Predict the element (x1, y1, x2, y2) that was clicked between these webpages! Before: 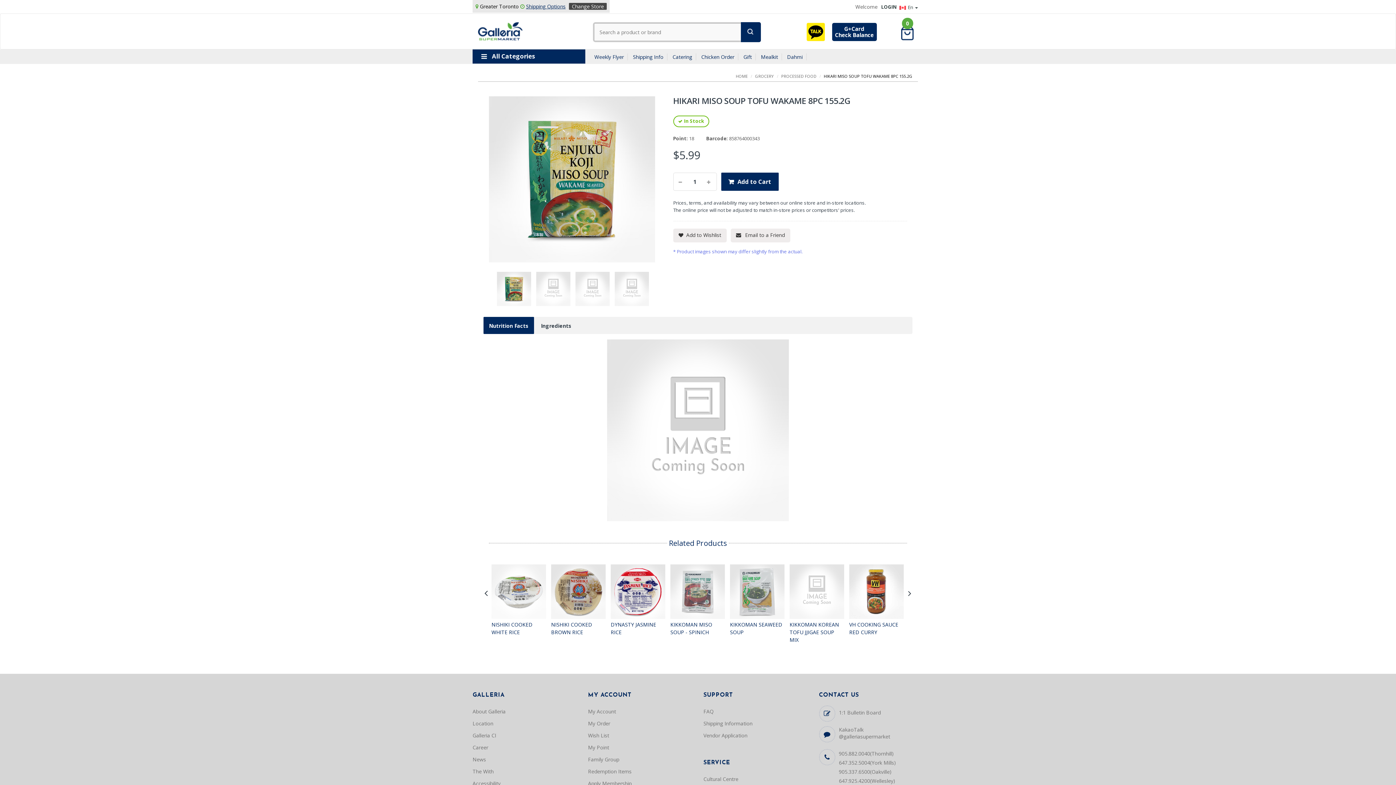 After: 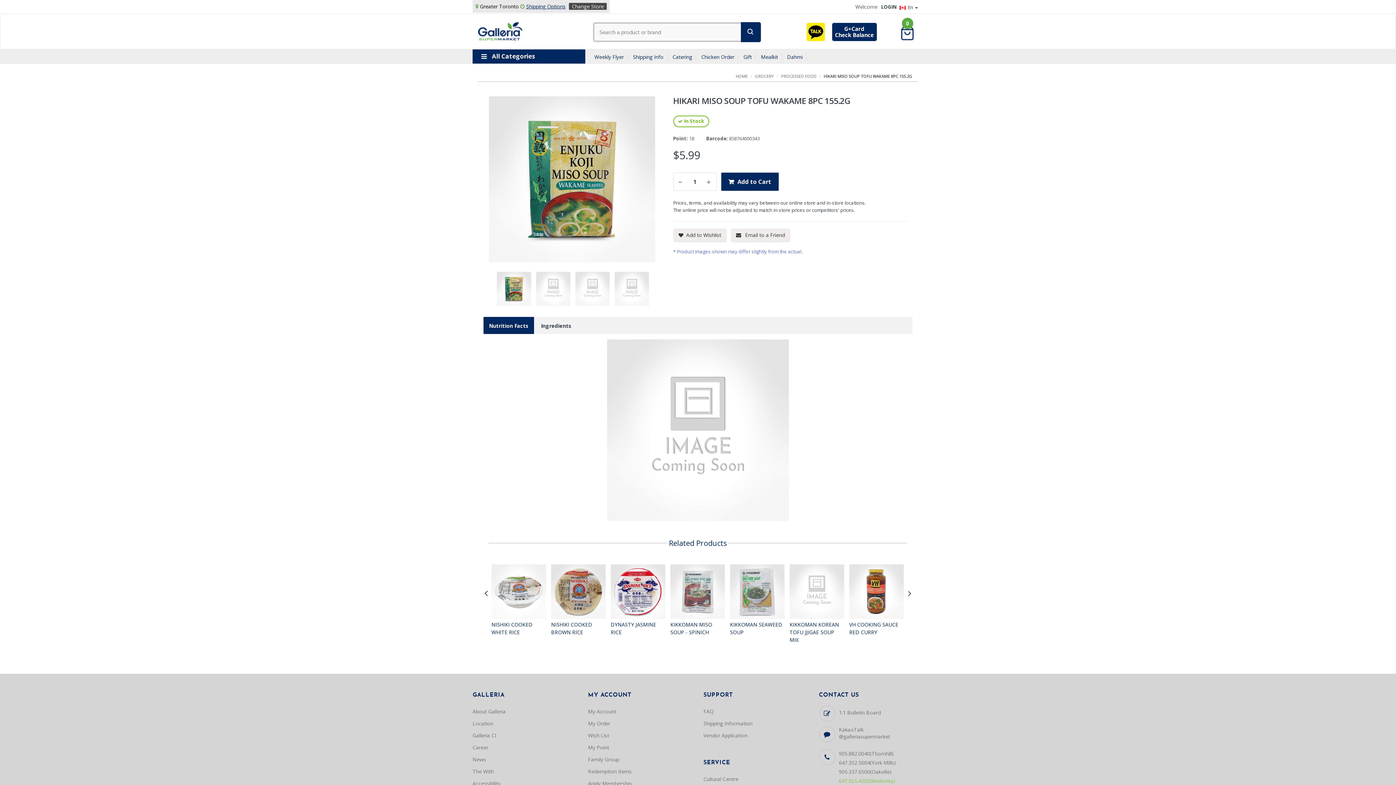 Action: label: 647.925.4200(Wellesley) bbox: (839, 777, 895, 784)